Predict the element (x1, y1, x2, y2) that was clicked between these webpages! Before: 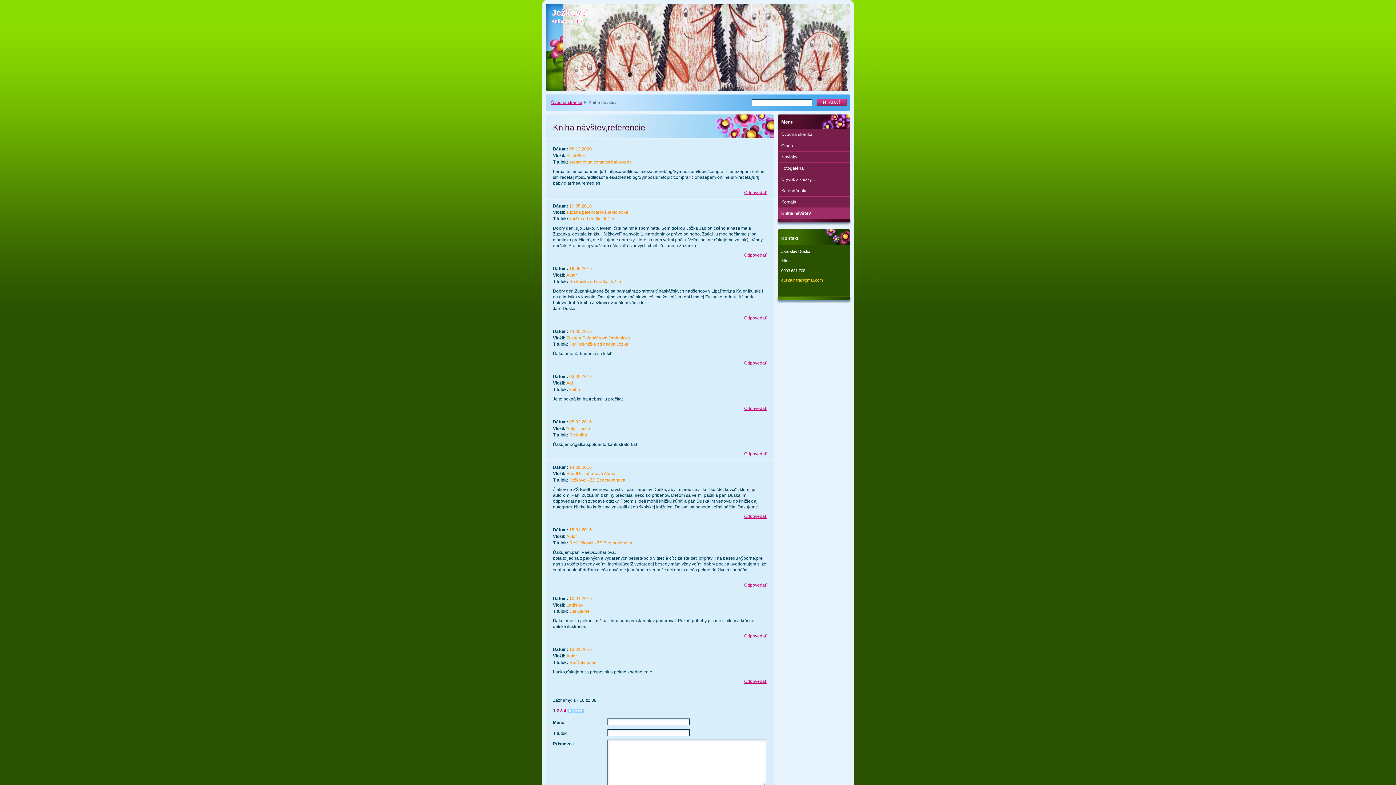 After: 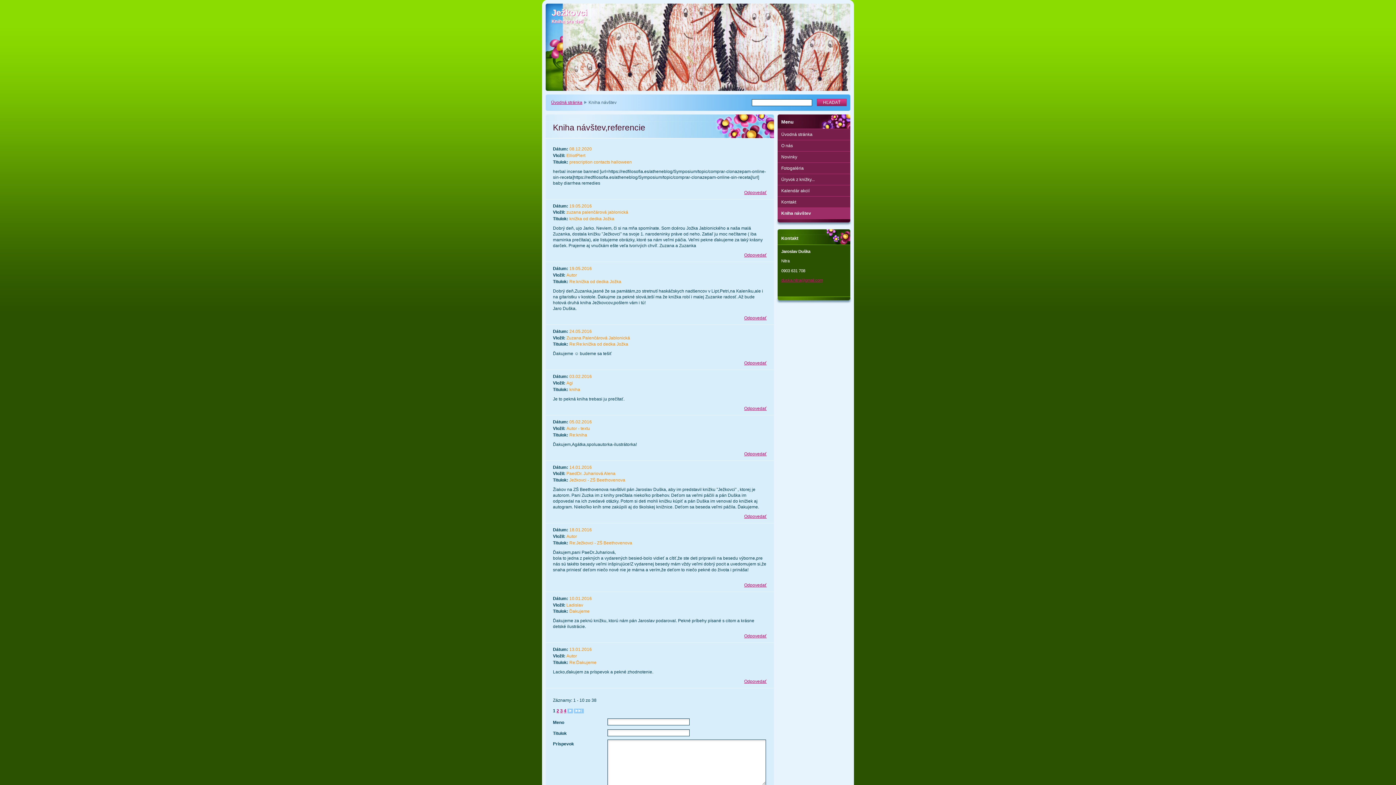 Action: bbox: (781, 278, 822, 282) label: duska.nitra@gmail.com